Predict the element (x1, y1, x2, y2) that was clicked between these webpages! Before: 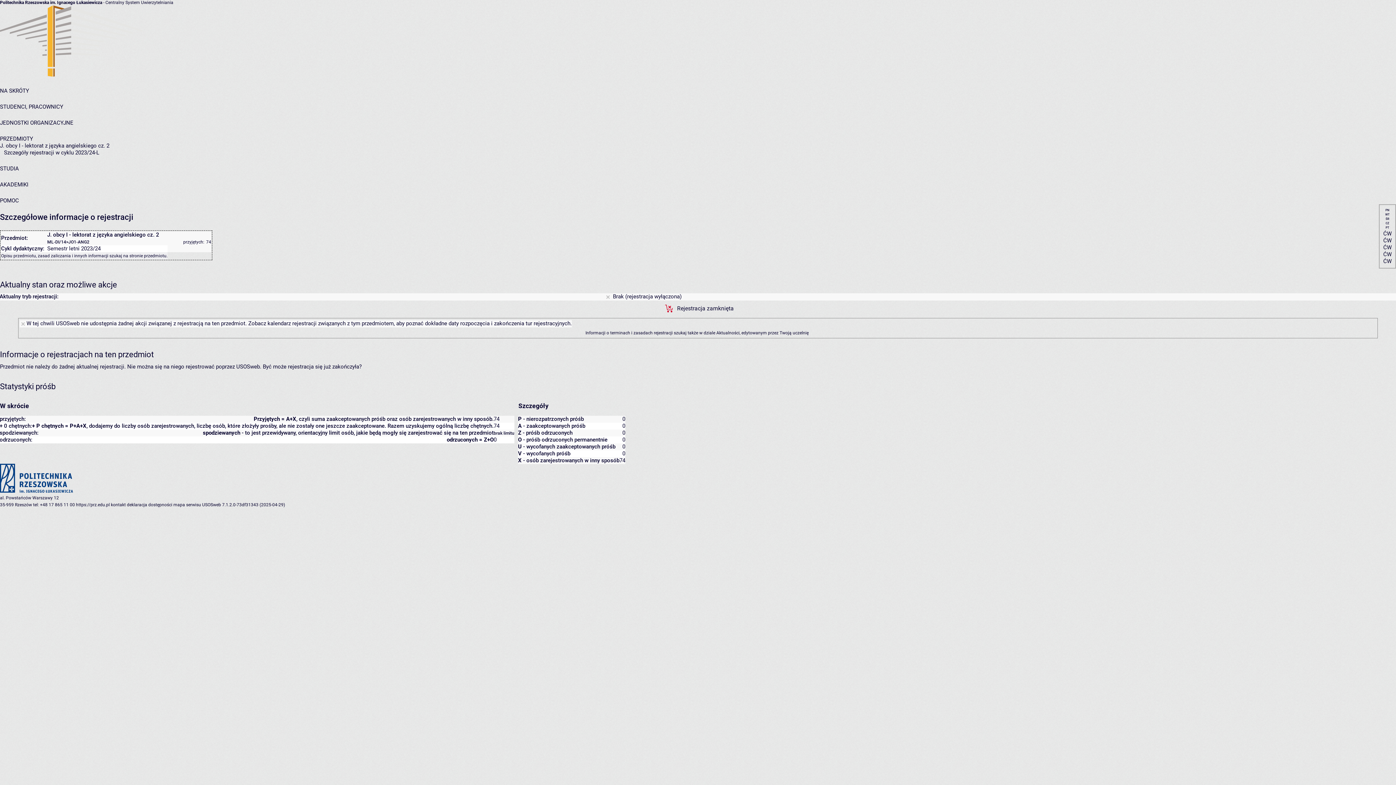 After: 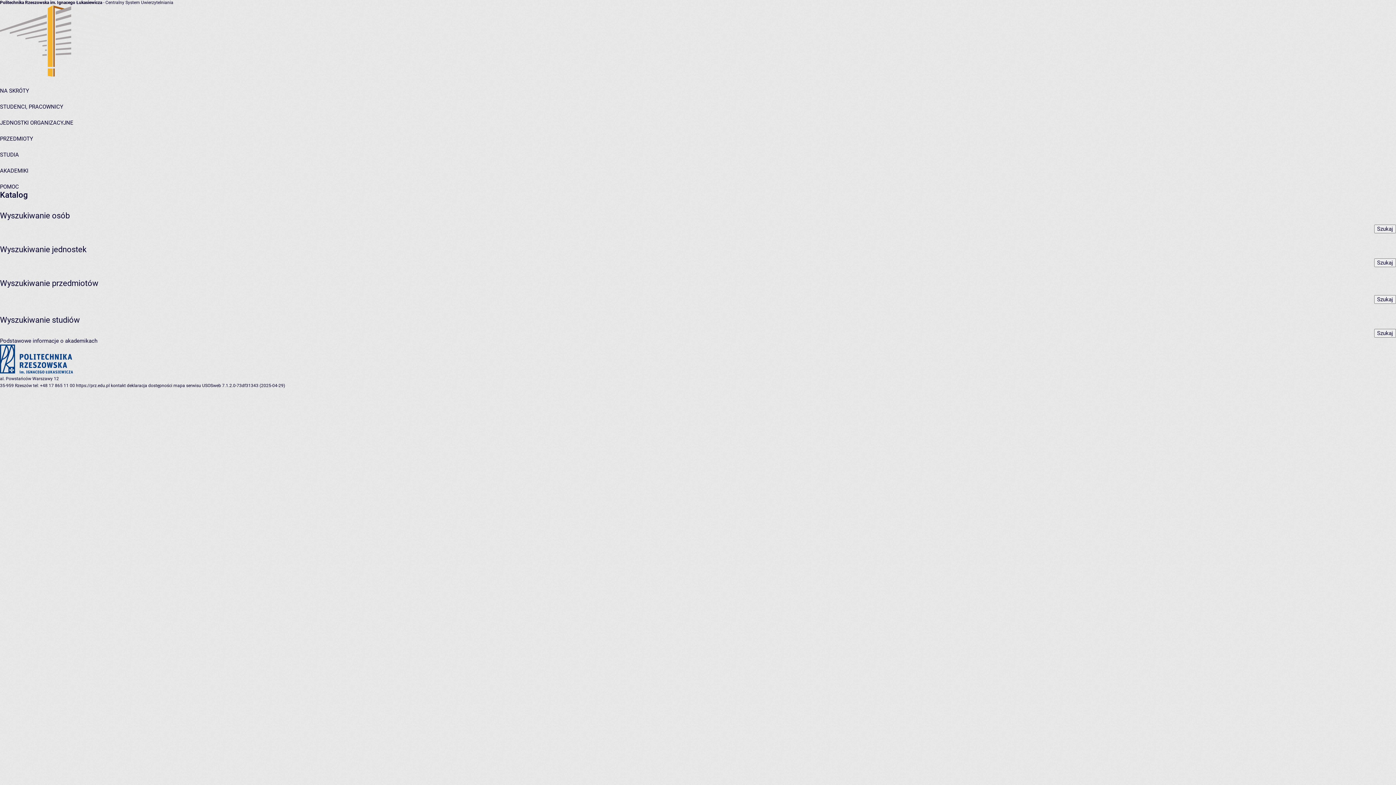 Action: bbox: (0, 87, 29, 94) label: NA SKRÓTY